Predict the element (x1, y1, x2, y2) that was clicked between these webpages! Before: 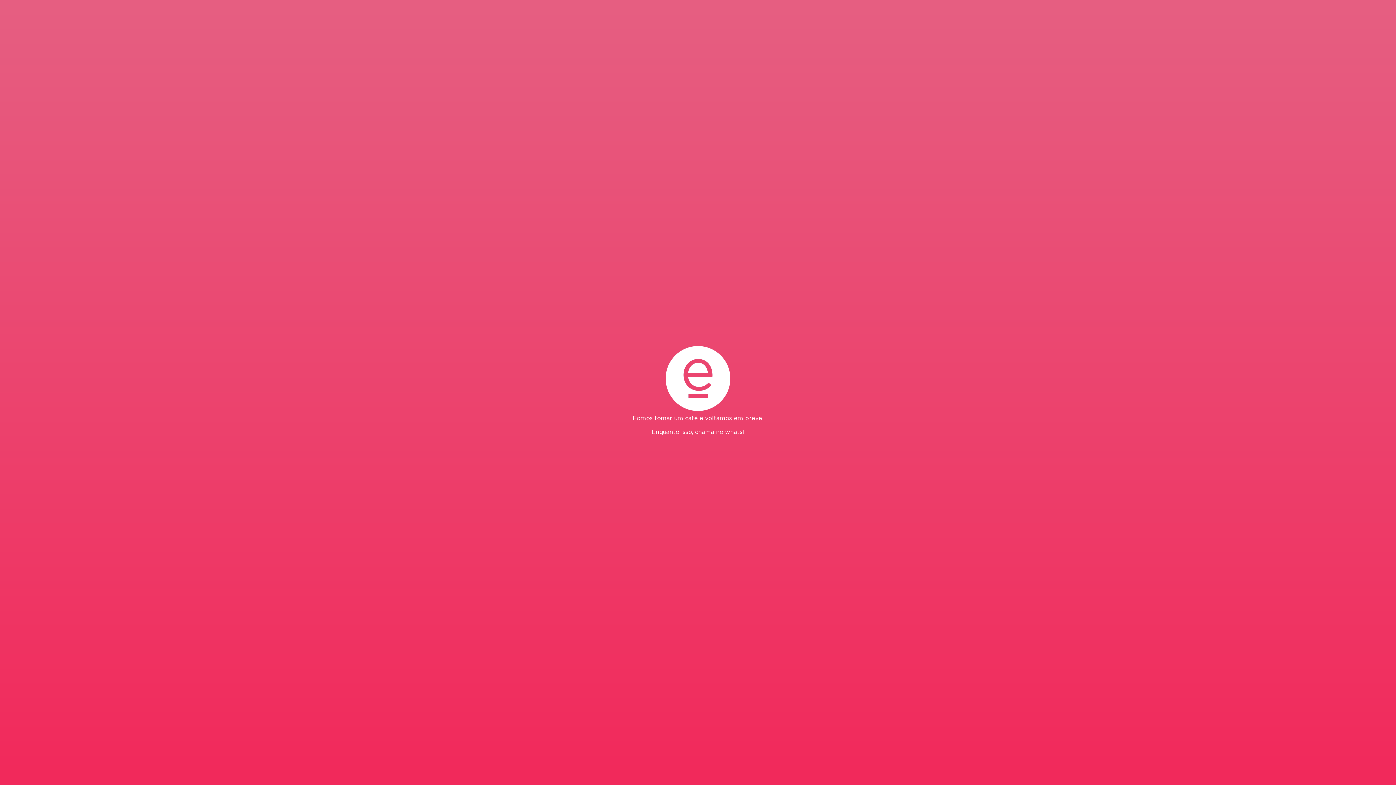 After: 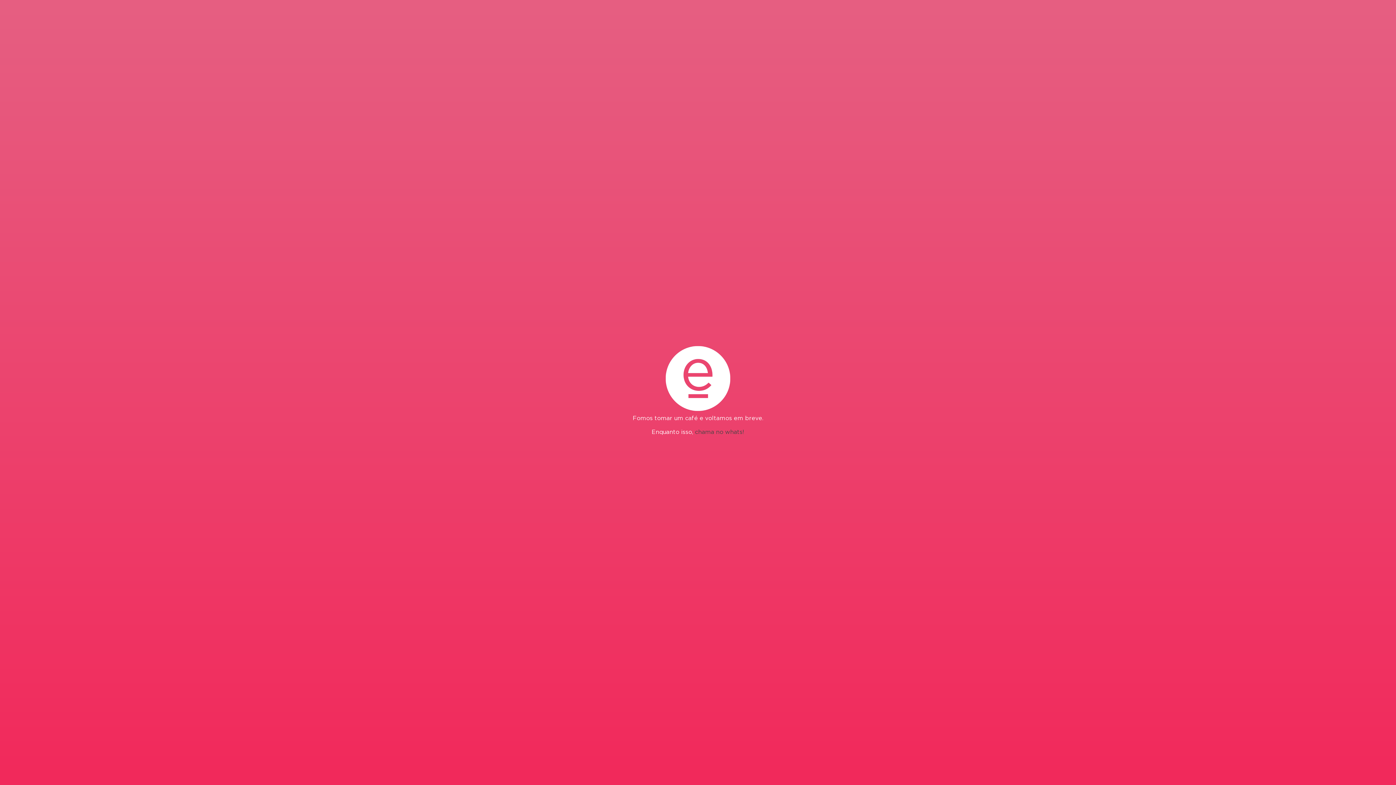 Action: label: chama no whats! bbox: (695, 429, 744, 435)